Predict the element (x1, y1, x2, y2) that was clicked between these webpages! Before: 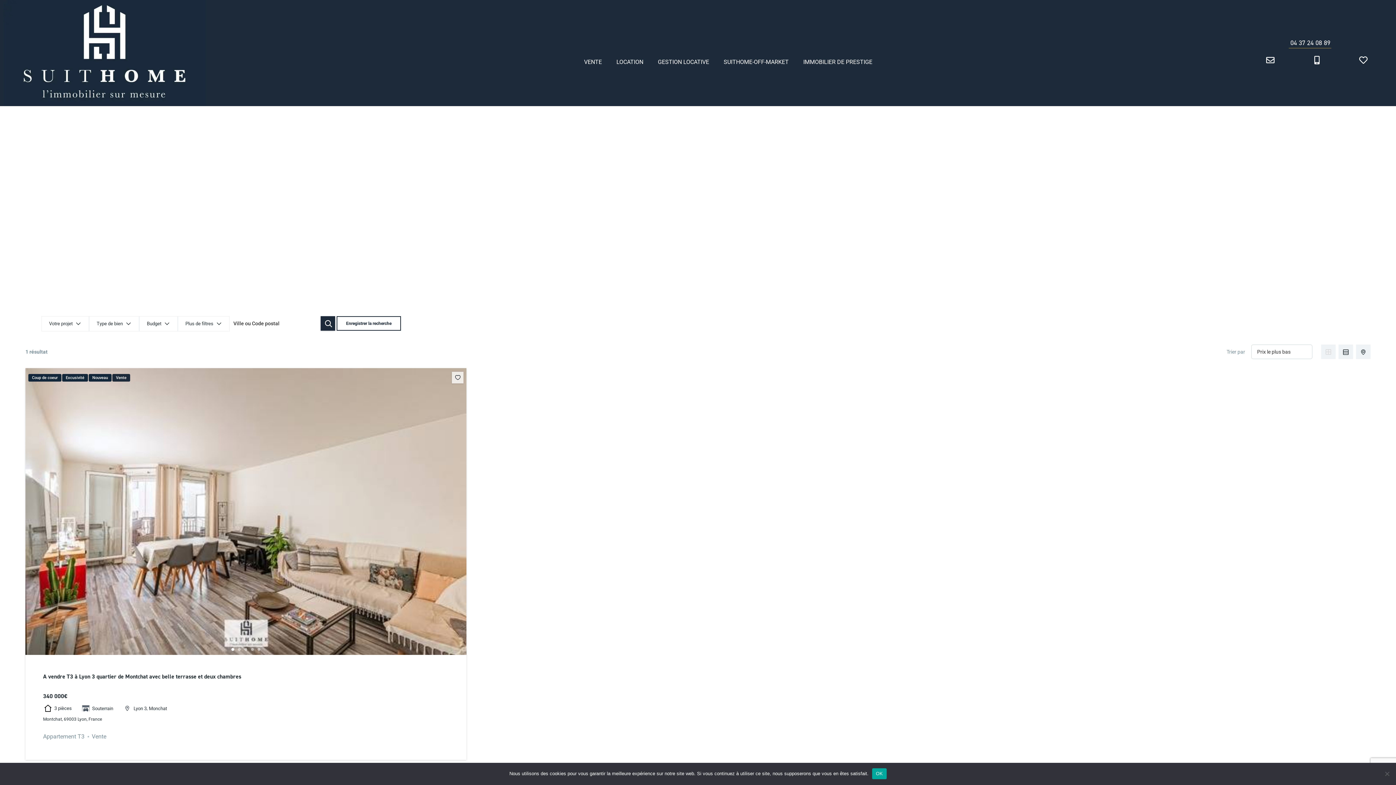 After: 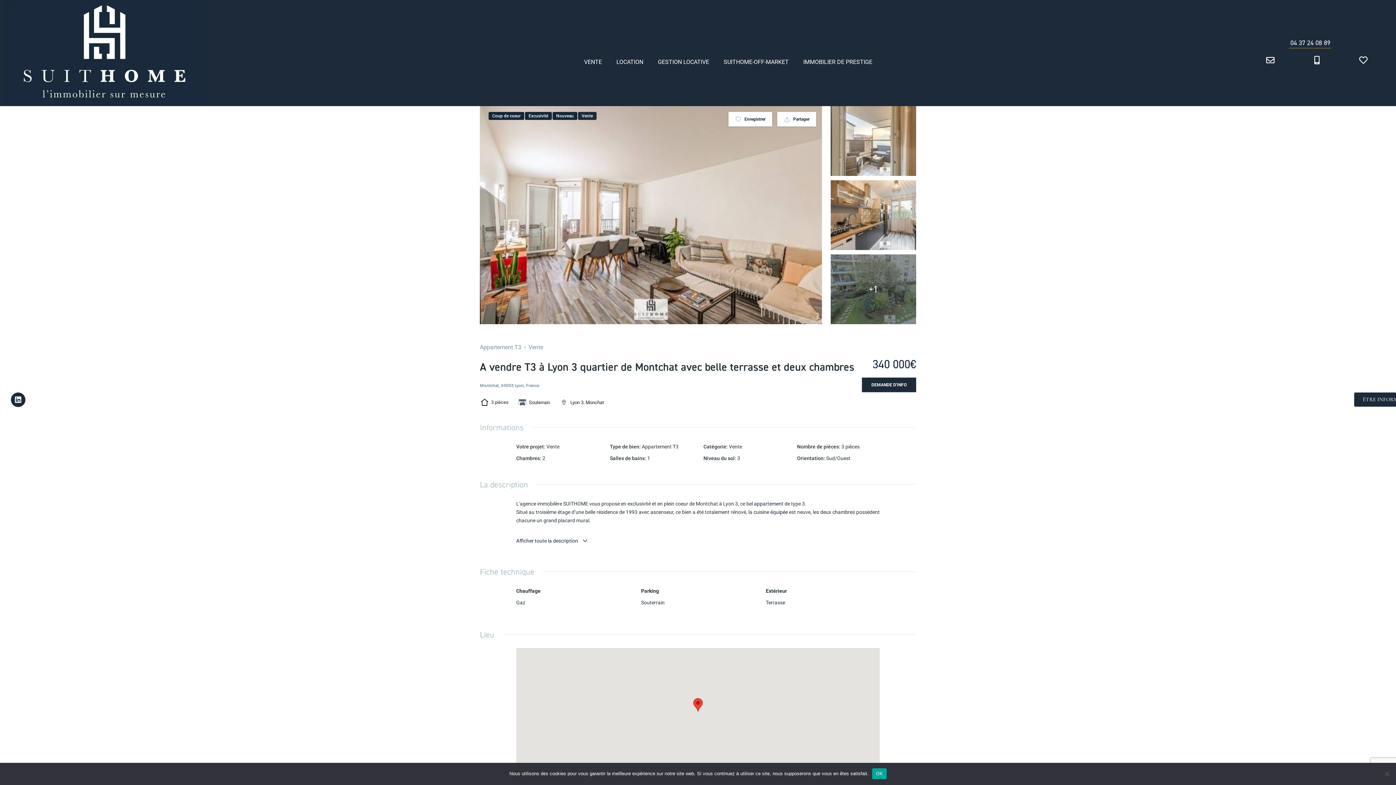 Action: label: A vendre T3 à Lyon 3 quartier de Montchat avec belle terrasse et deux chambres bbox: (43, 673, 241, 680)